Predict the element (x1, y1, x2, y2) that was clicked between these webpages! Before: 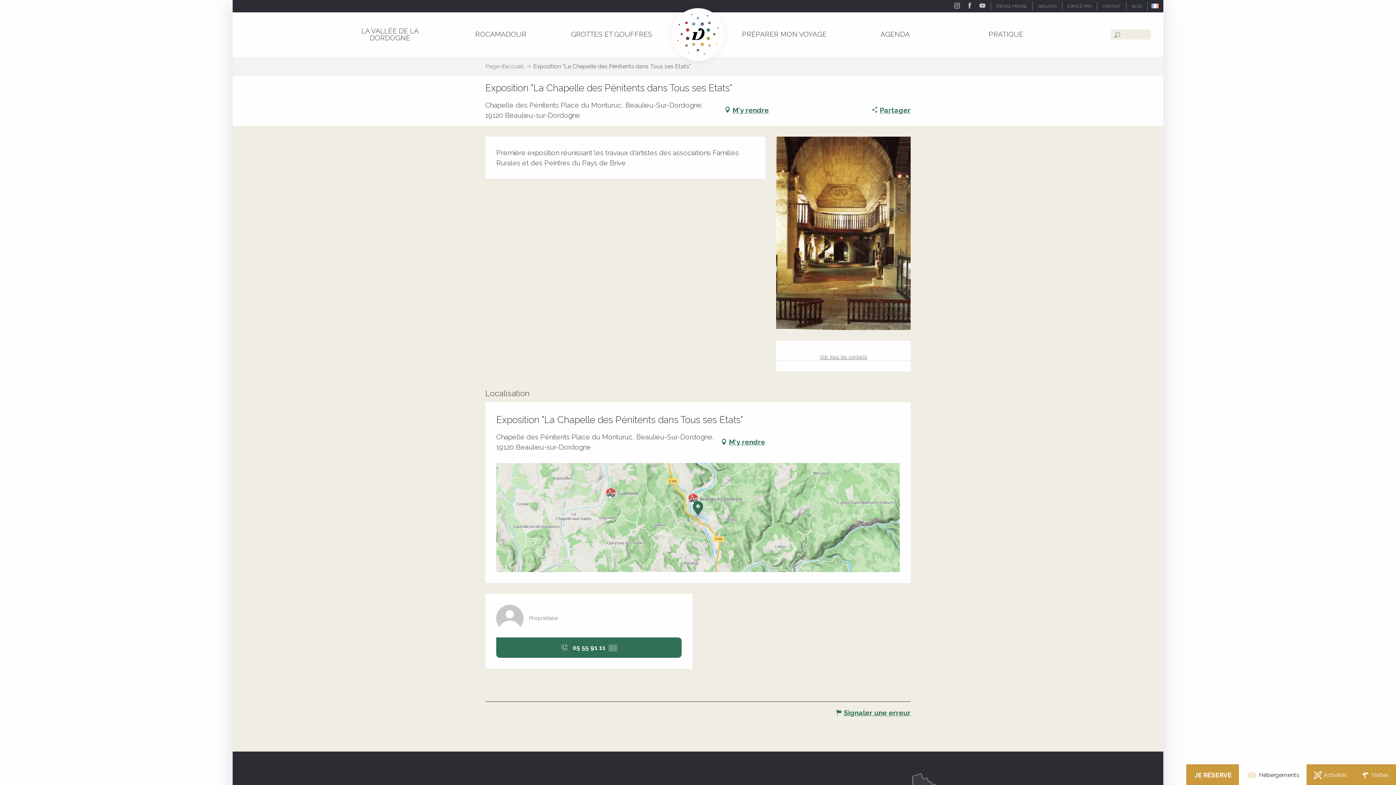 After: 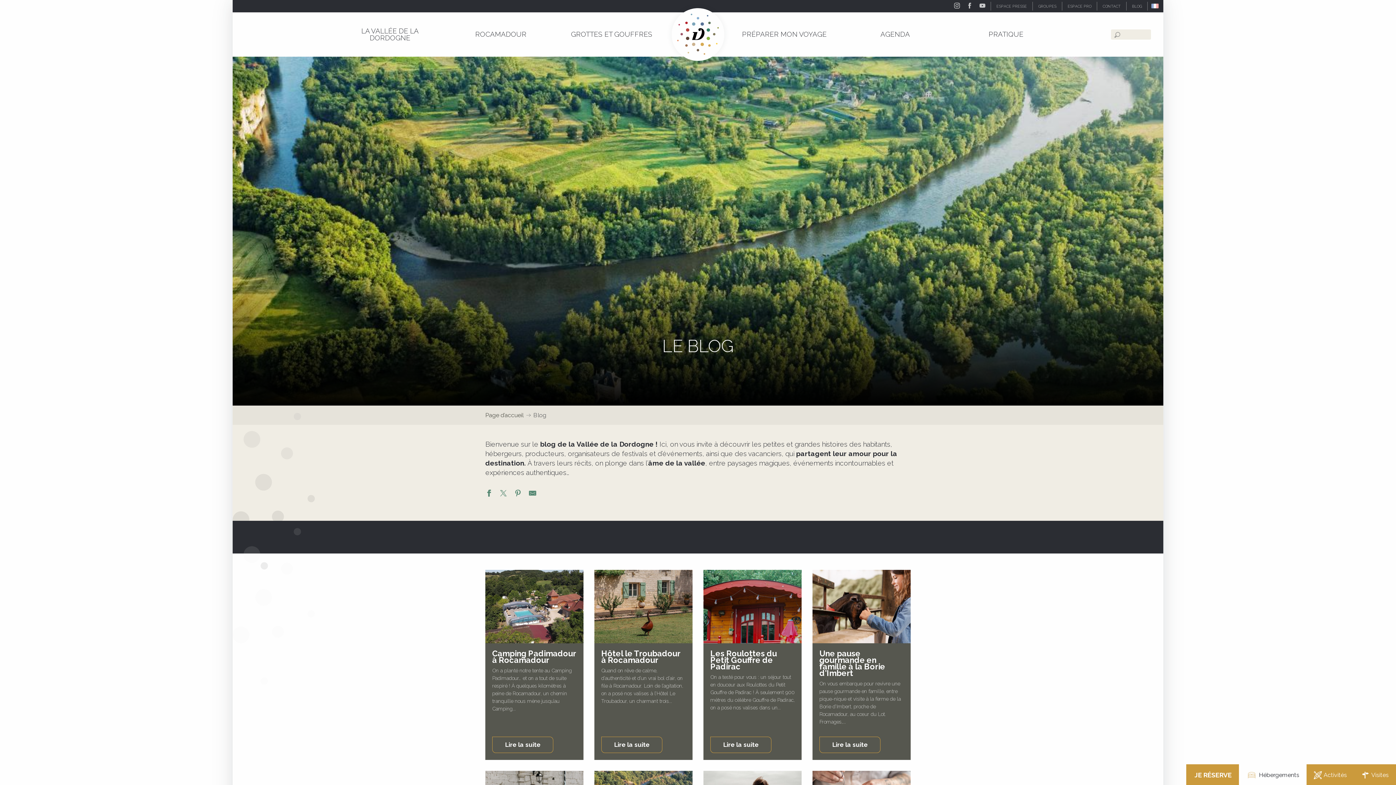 Action: label: BLOG bbox: (1126, 1, 1148, 10)